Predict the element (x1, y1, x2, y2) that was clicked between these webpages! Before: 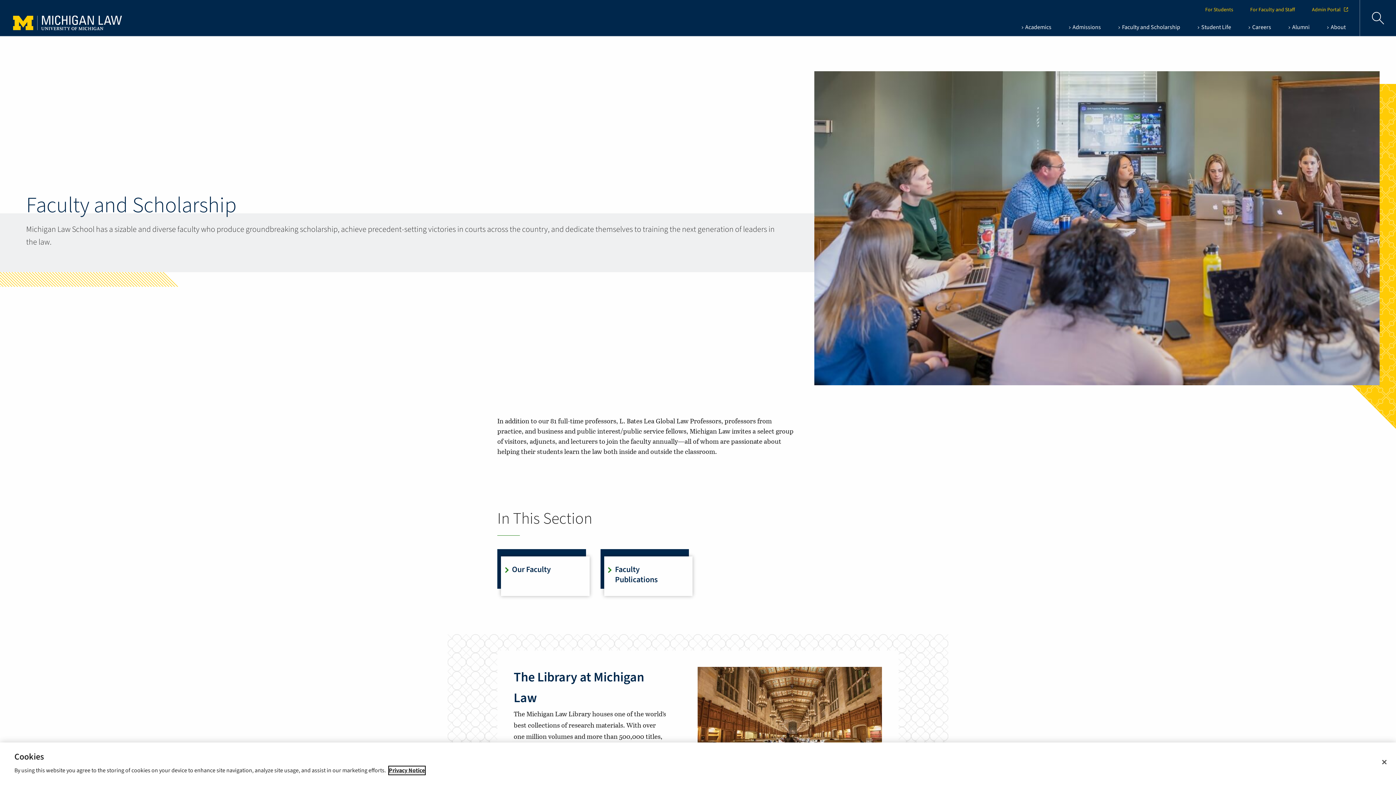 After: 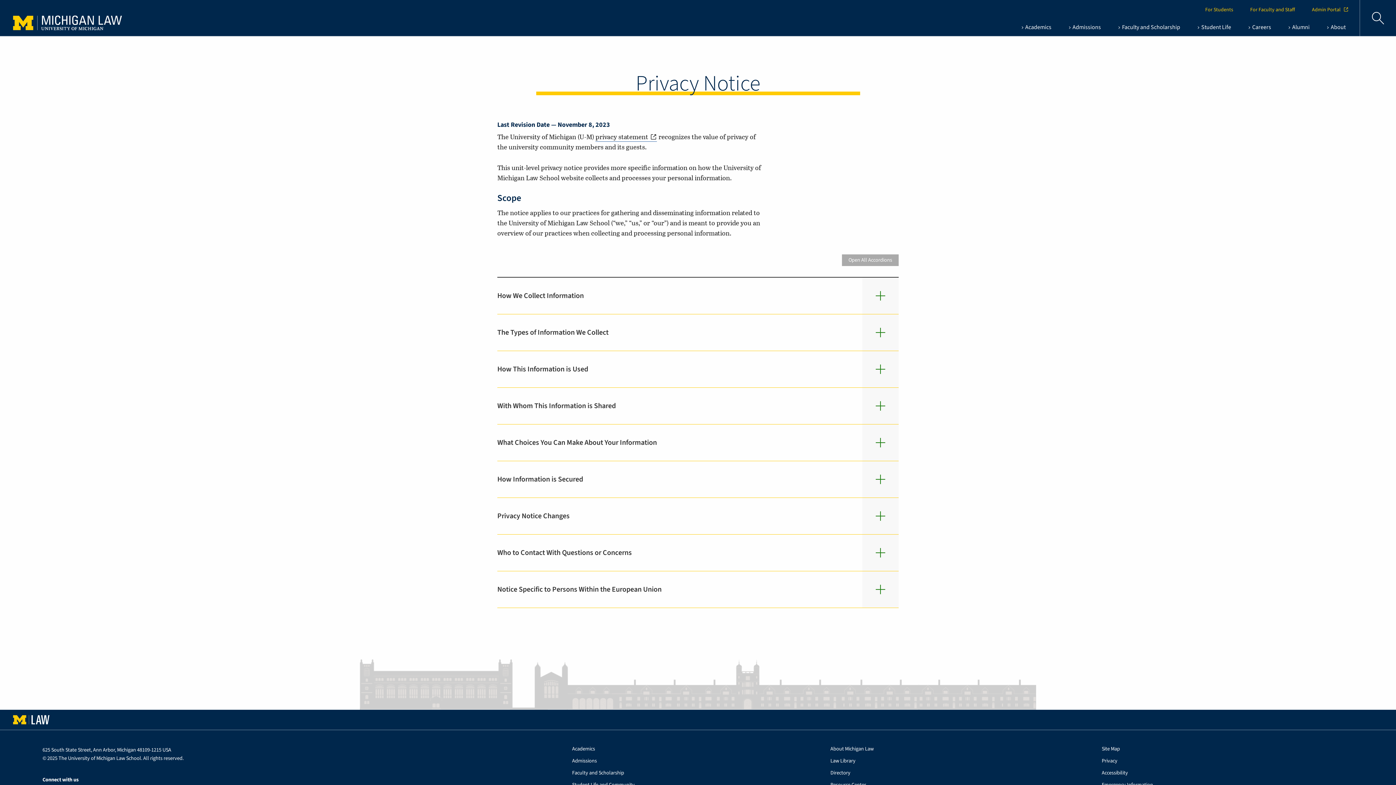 Action: bbox: (388, 766, 424, 774) label: Privacy Notice